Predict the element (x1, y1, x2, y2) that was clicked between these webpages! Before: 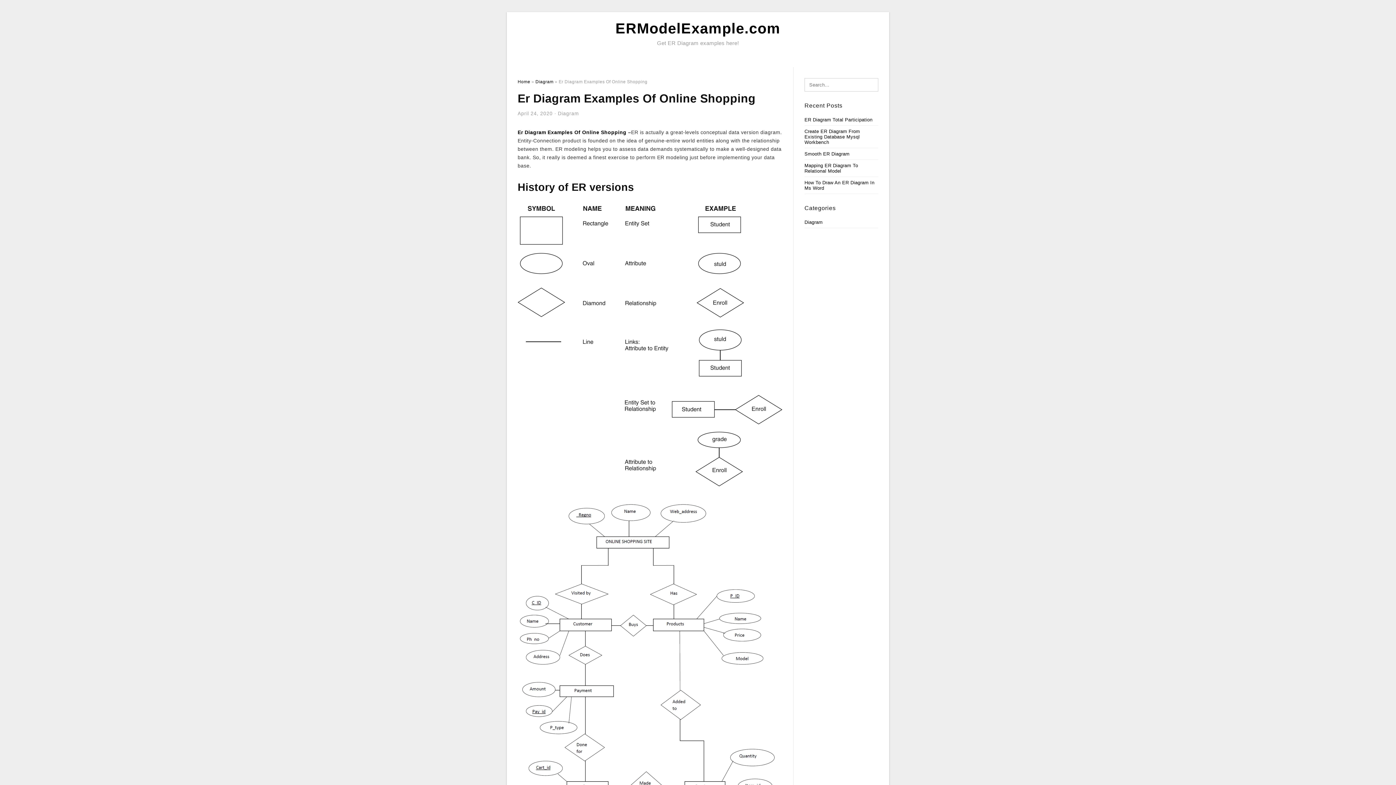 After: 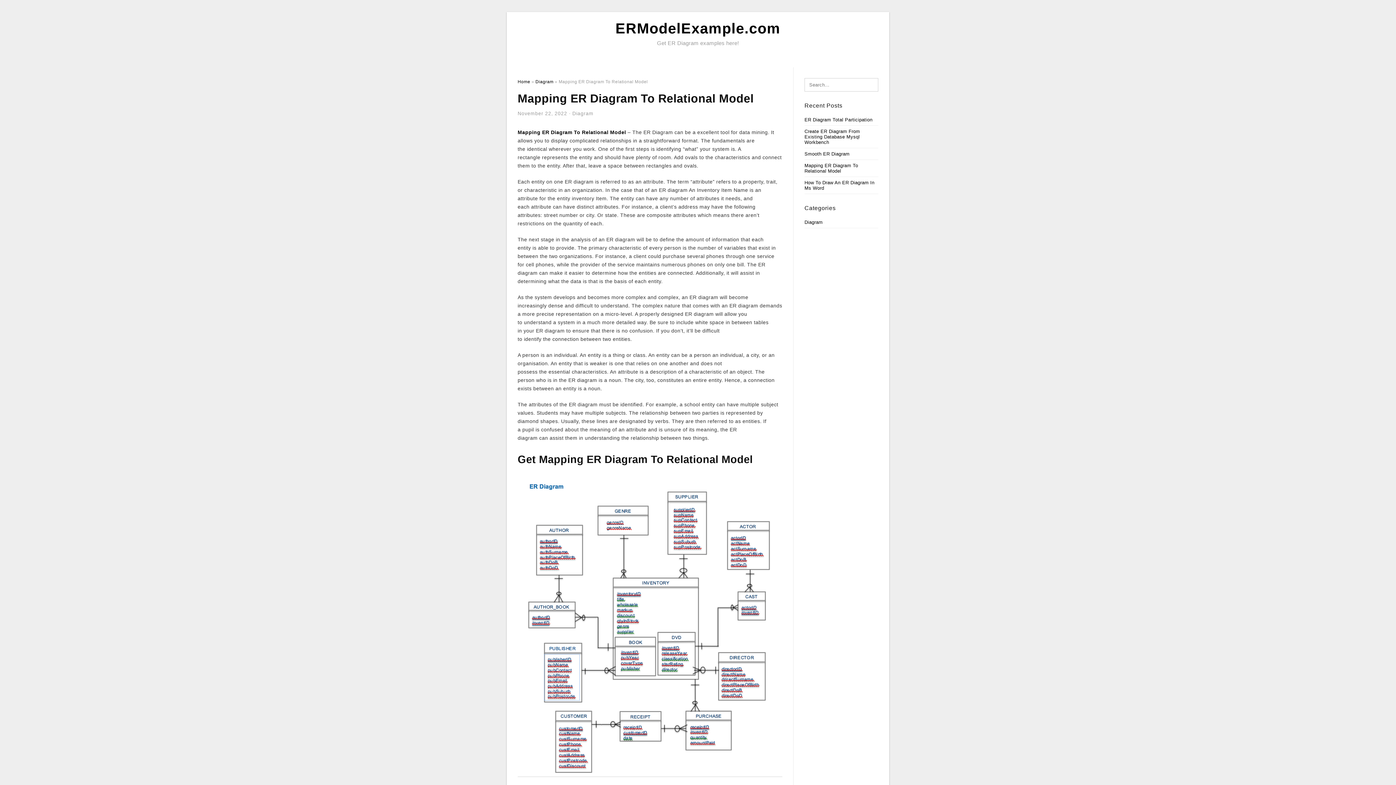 Action: label: Mapping ER Diagram To Relational Model bbox: (804, 162, 858, 173)